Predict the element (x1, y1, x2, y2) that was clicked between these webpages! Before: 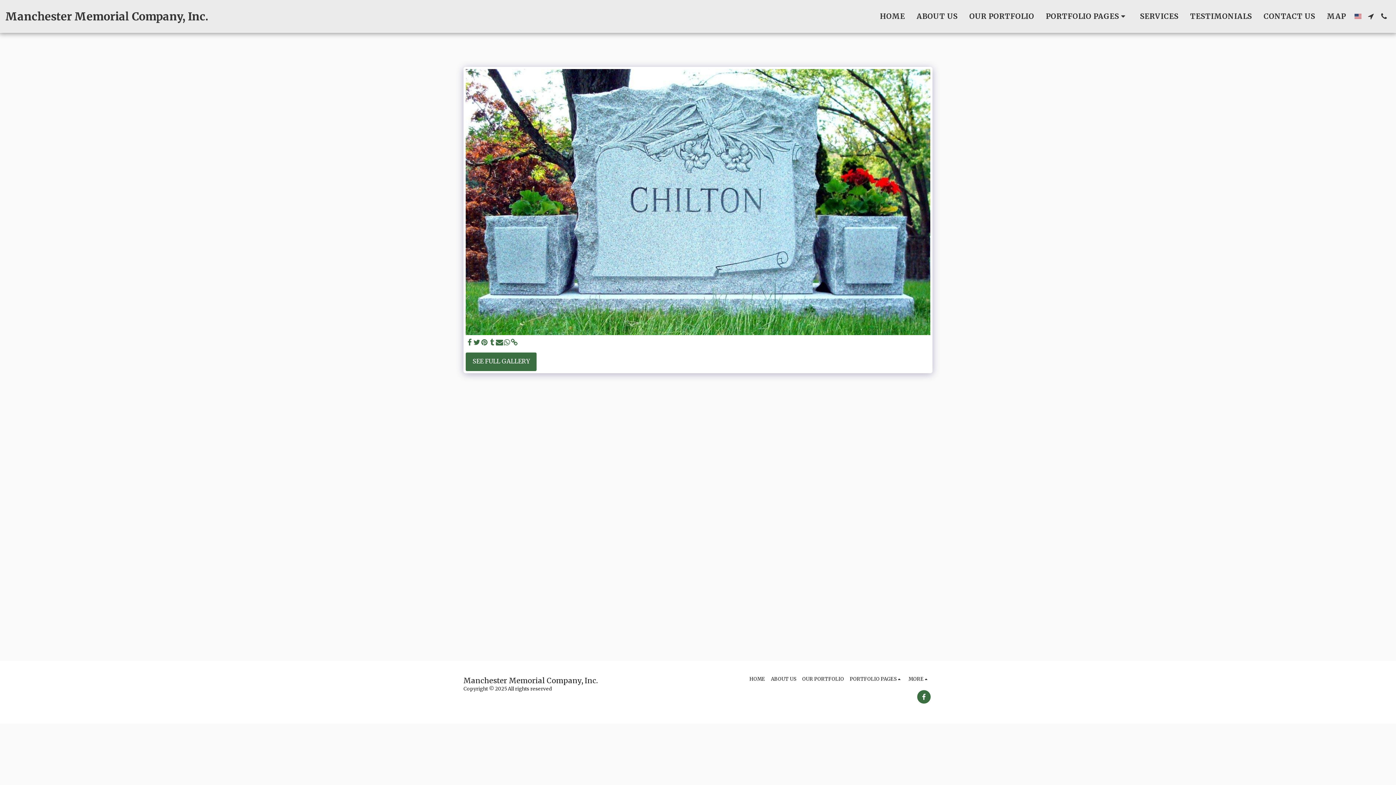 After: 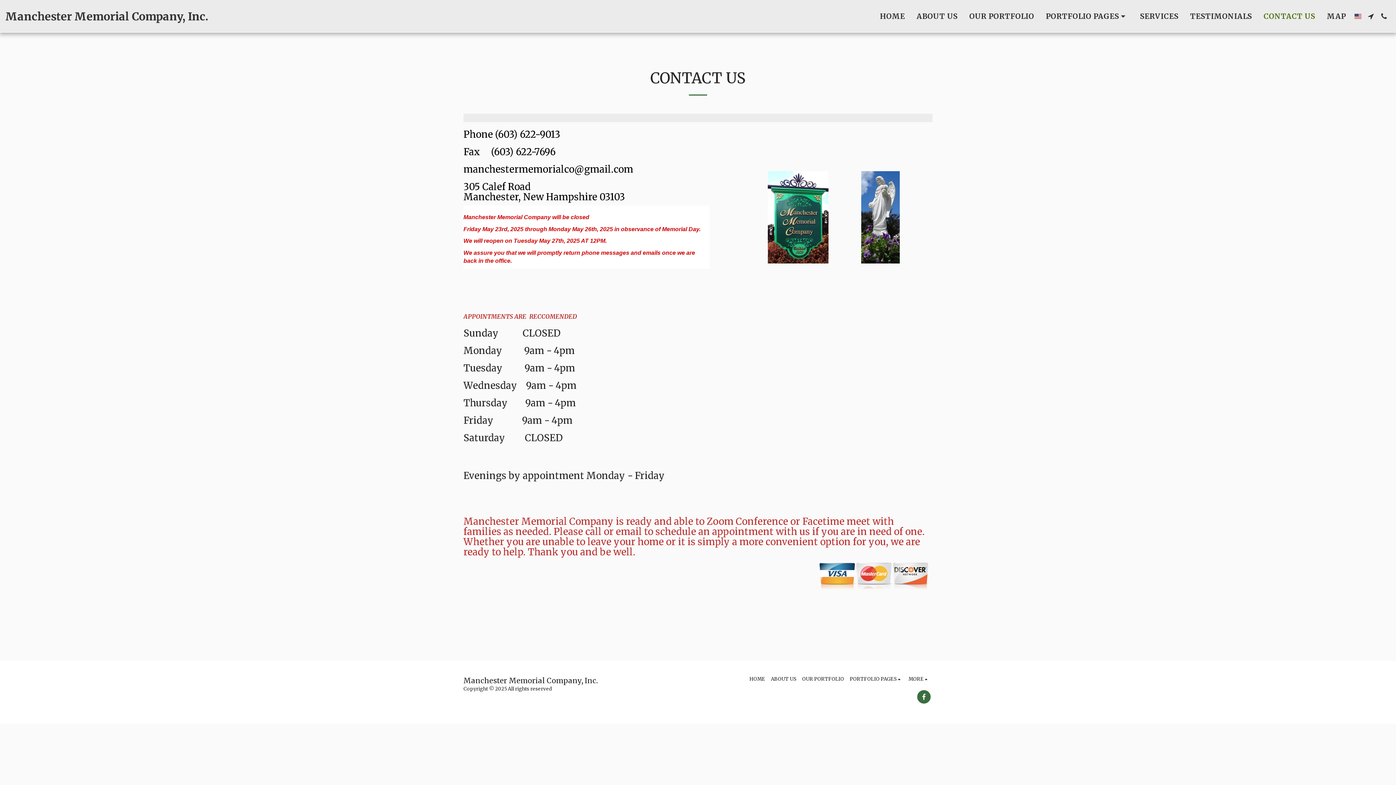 Action: label: CONTACT US bbox: (1258, 8, 1321, 23)